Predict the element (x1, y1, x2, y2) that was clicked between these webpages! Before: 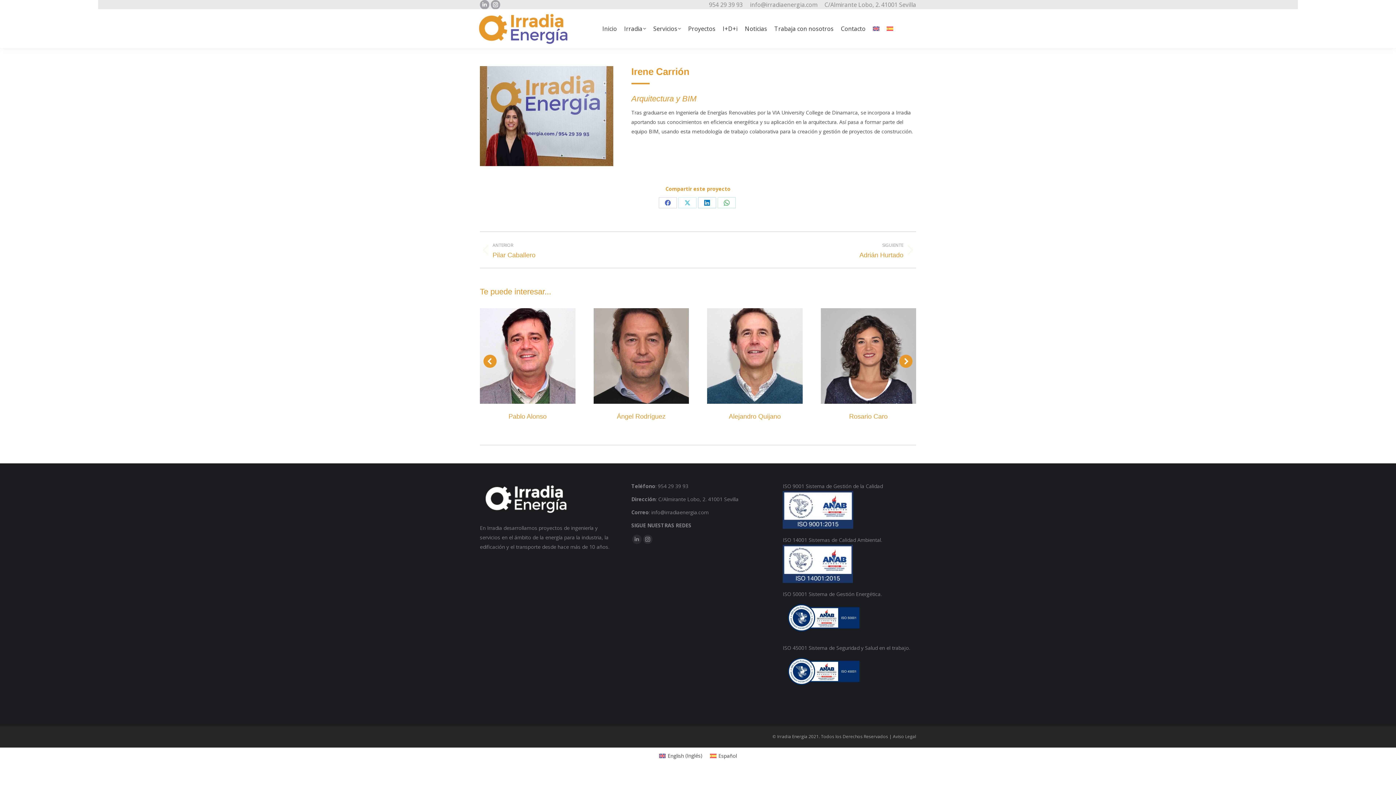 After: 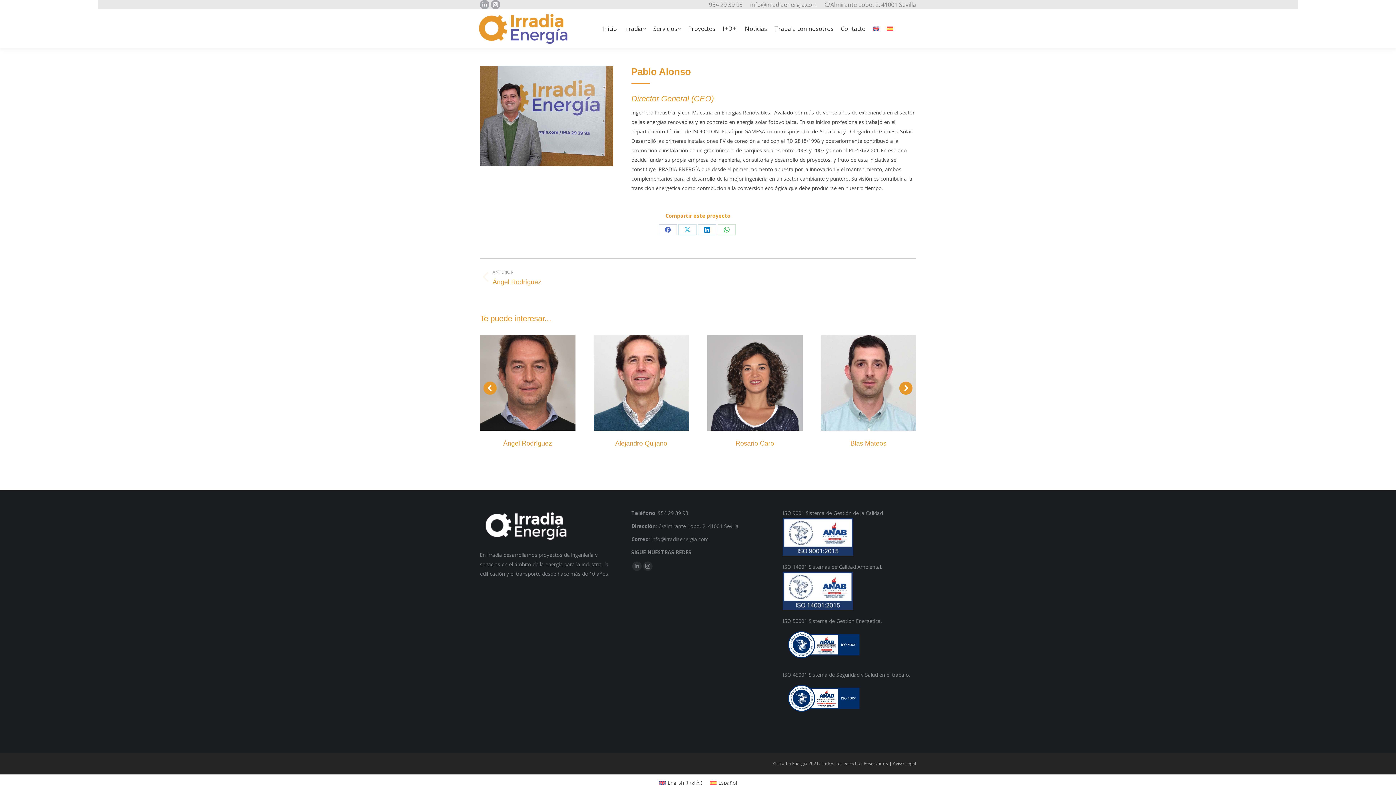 Action: label: Pablo Alonso bbox: (508, 412, 546, 420)